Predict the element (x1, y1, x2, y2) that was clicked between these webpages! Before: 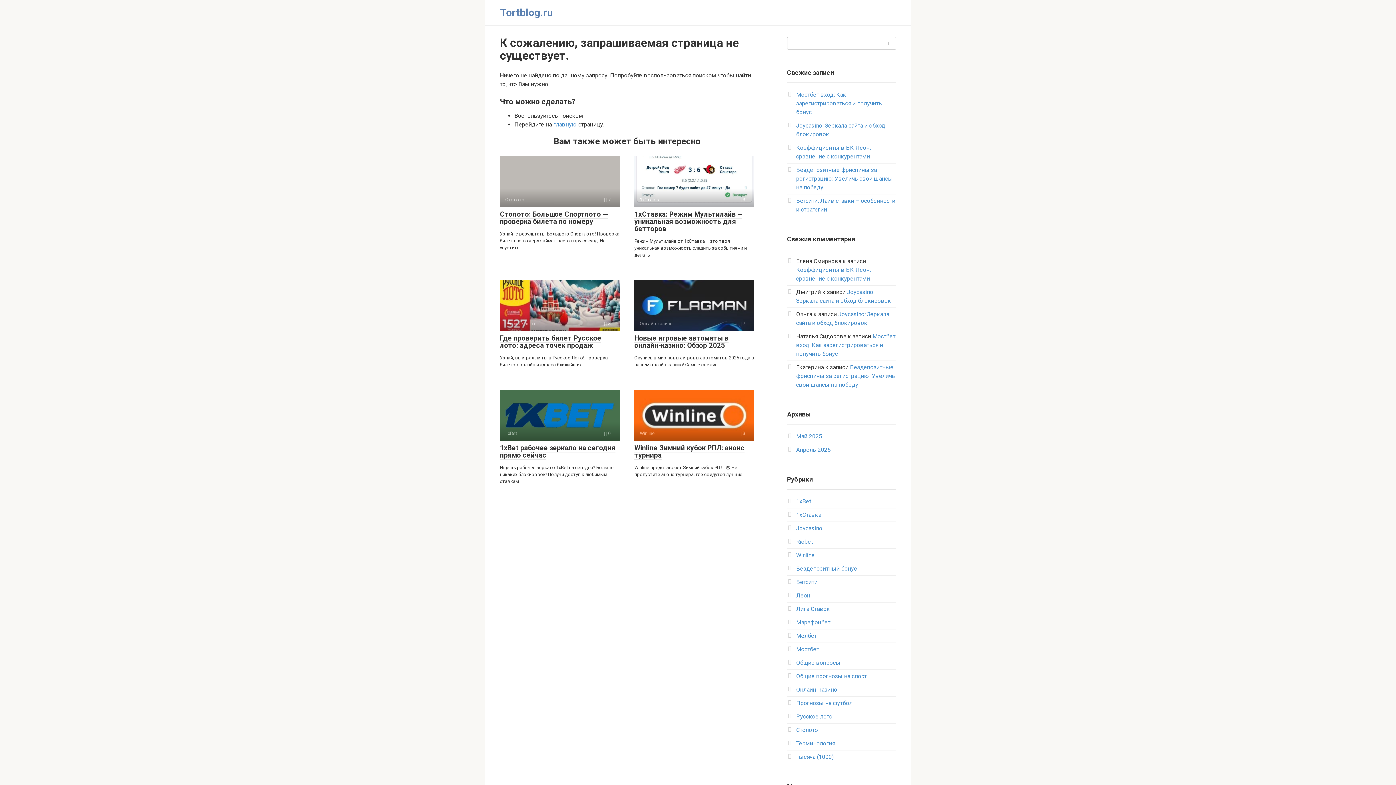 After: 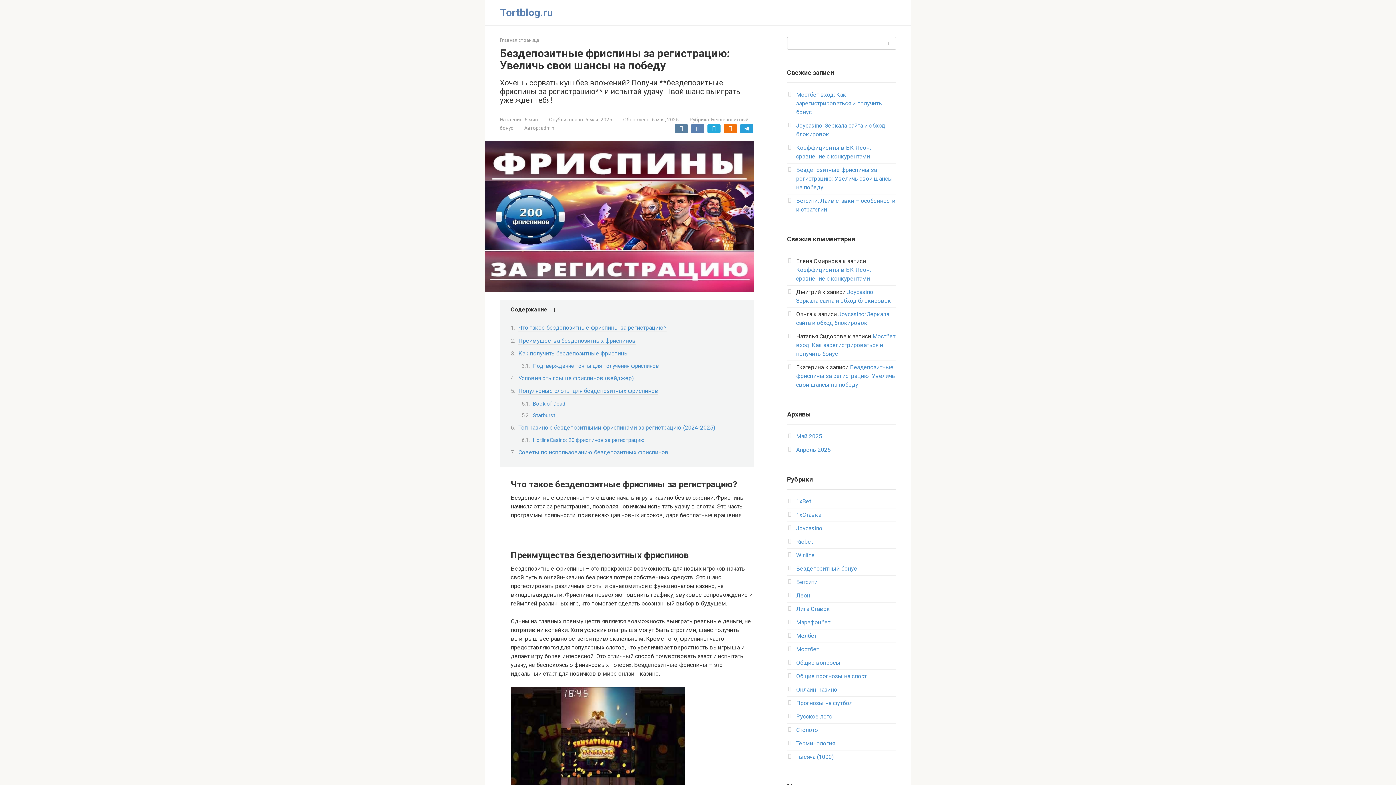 Action: bbox: (796, 166, 893, 190) label: Бездепозитные фриспины за регистрацию: Увеличь свои шансы на победу